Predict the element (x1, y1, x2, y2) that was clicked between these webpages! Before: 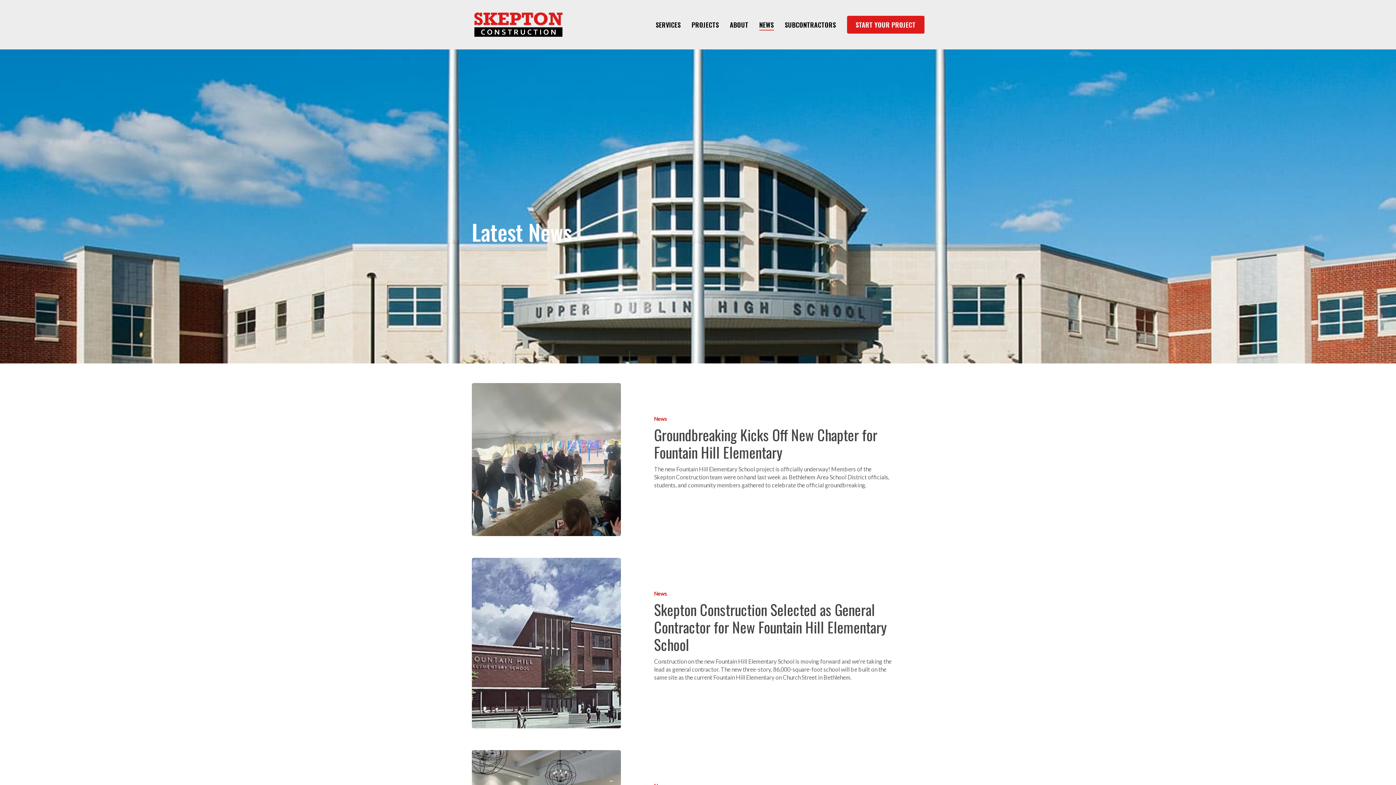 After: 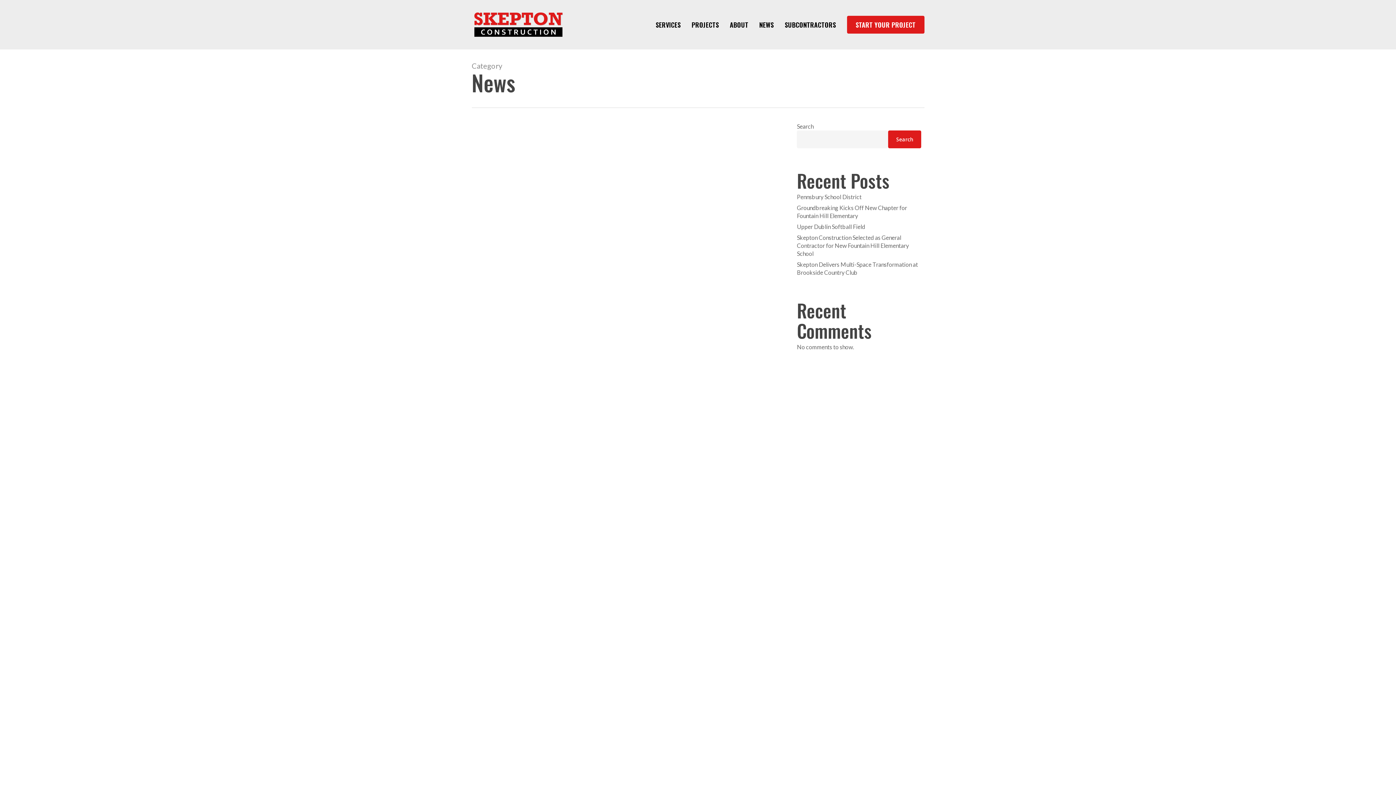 Action: bbox: (654, 415, 667, 422) label: News